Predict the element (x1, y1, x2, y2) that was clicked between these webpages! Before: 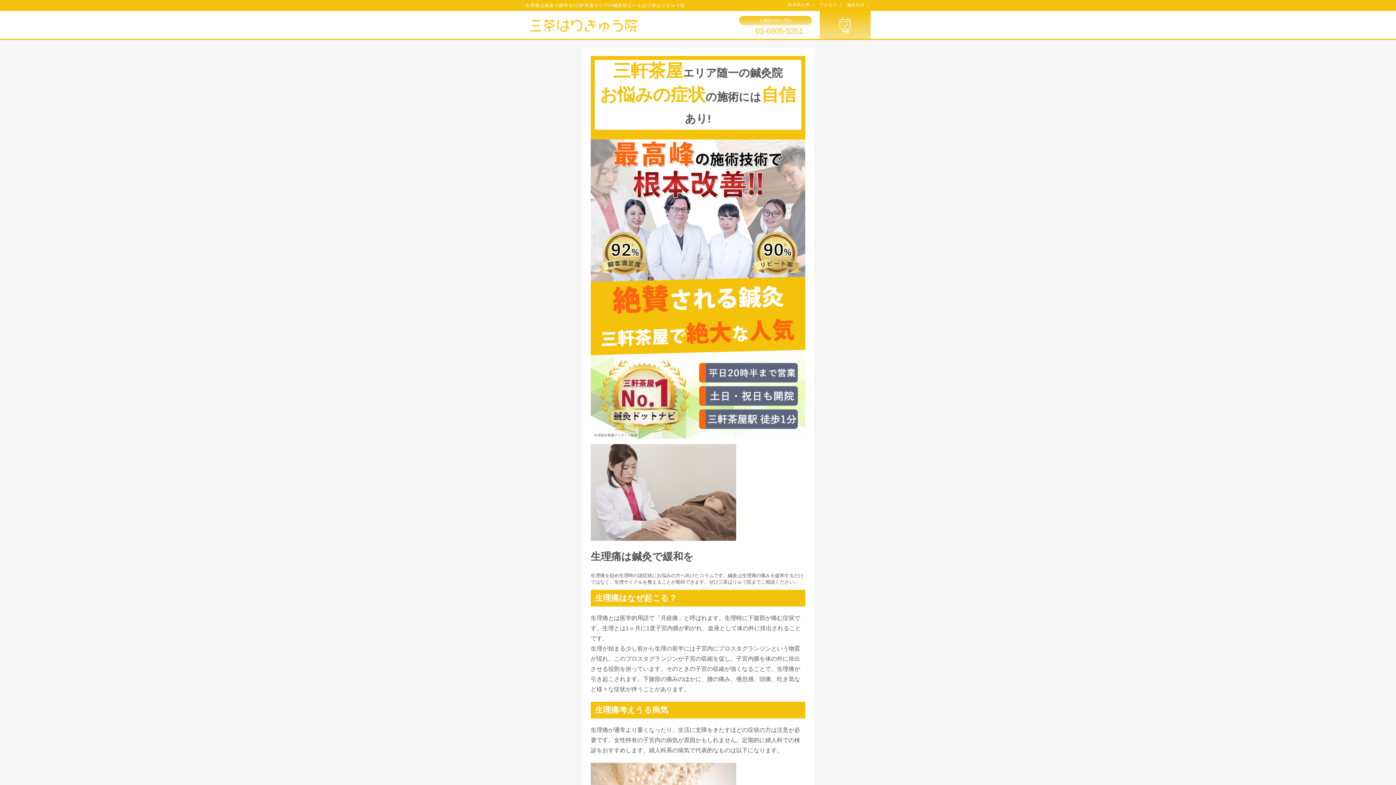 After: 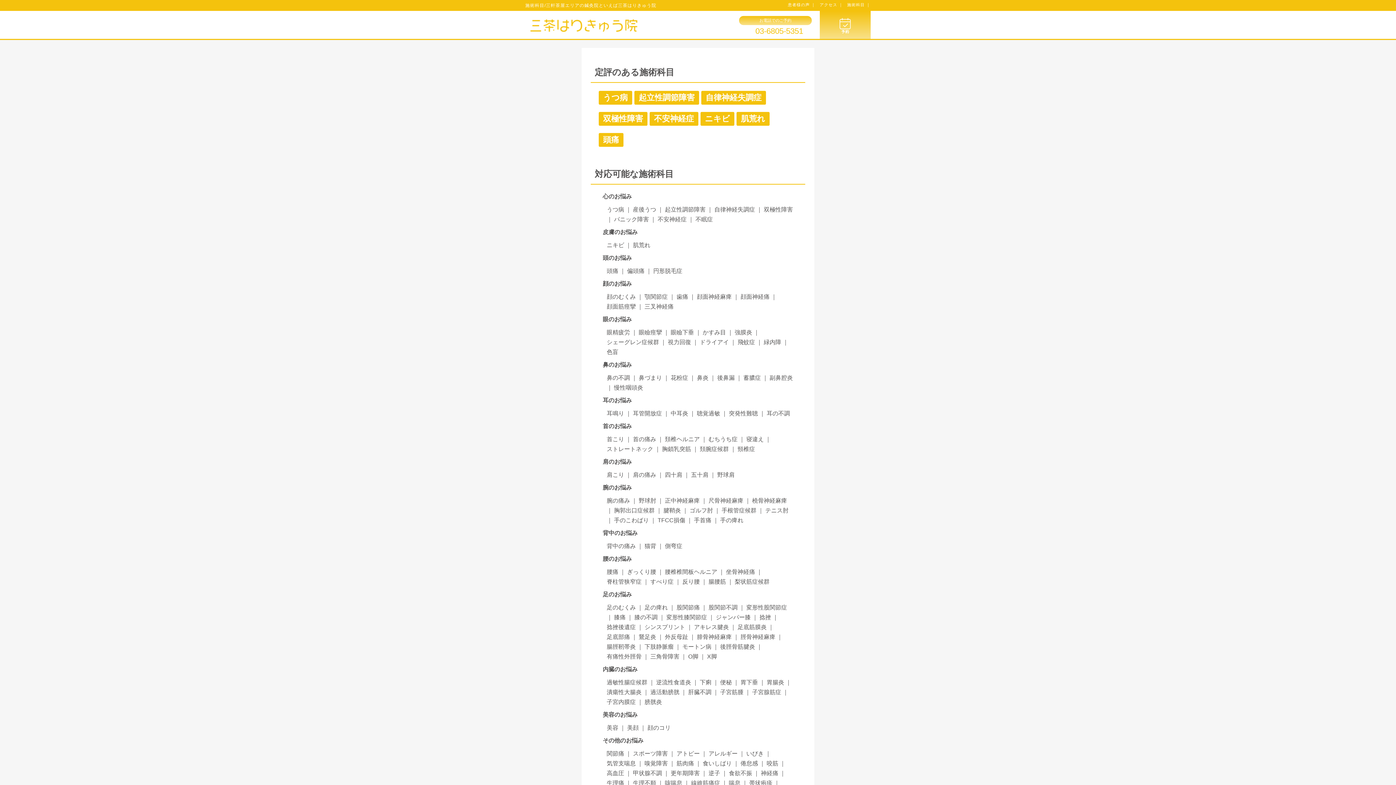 Action: bbox: (843, 2, 870, 6) label: 施術科目 ｜